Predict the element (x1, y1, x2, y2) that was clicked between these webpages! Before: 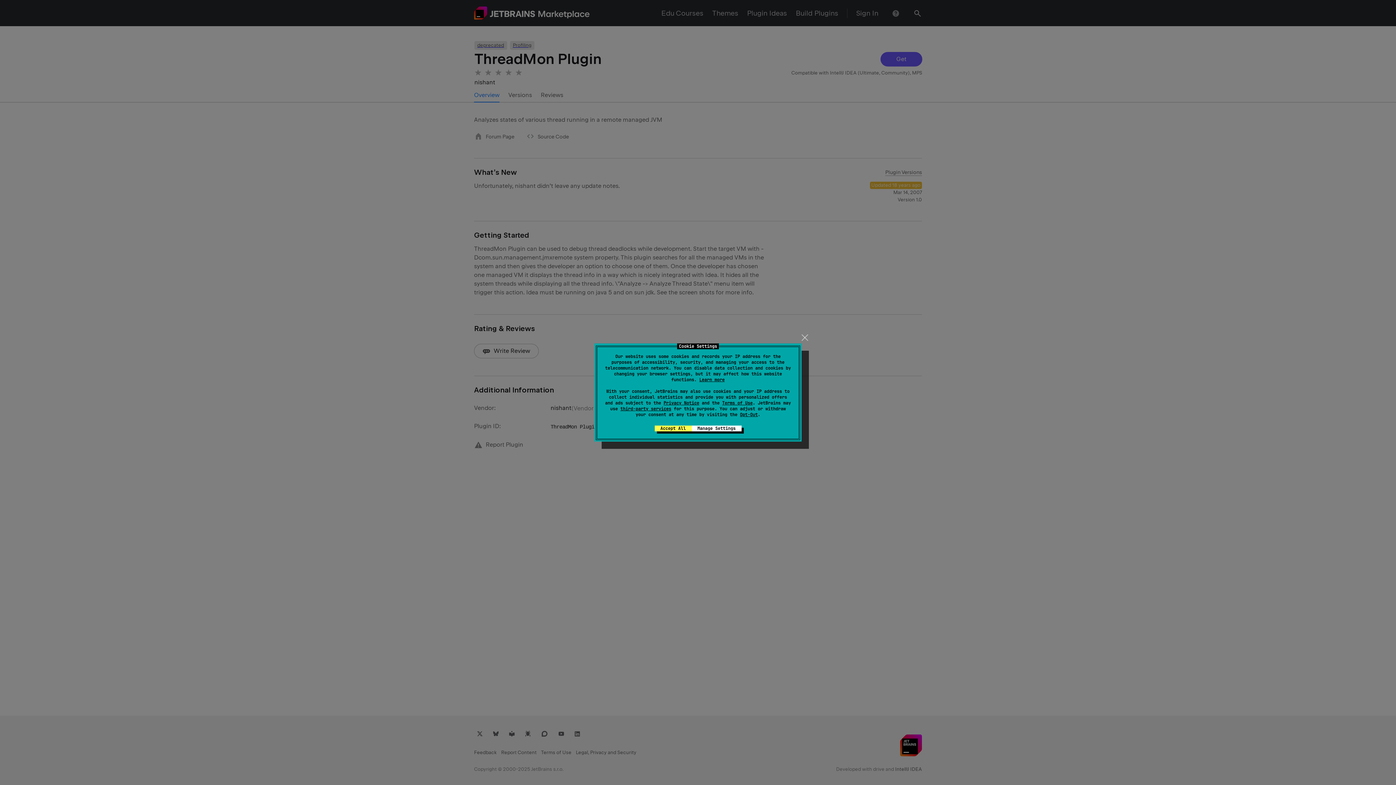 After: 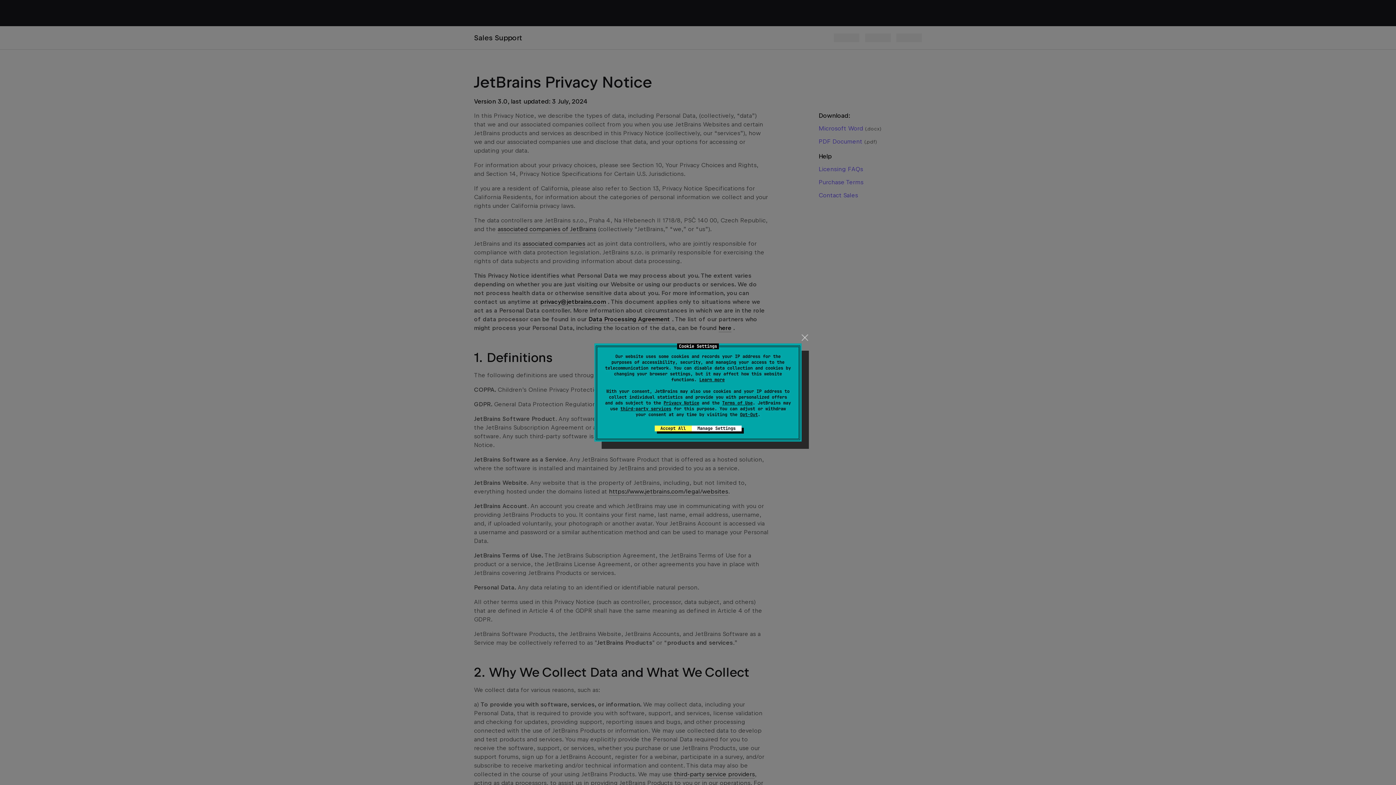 Action: bbox: (663, 400, 699, 405) label: Privacy Notice